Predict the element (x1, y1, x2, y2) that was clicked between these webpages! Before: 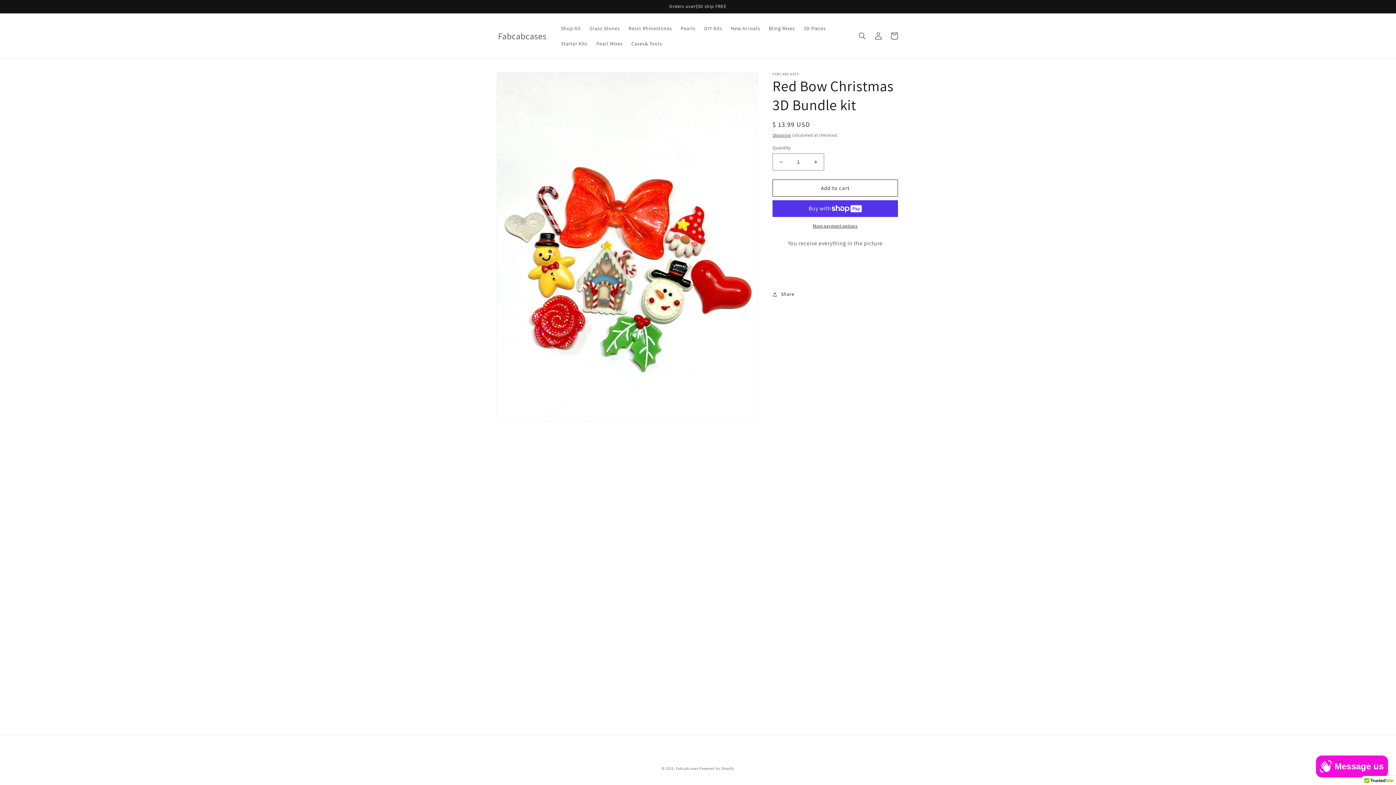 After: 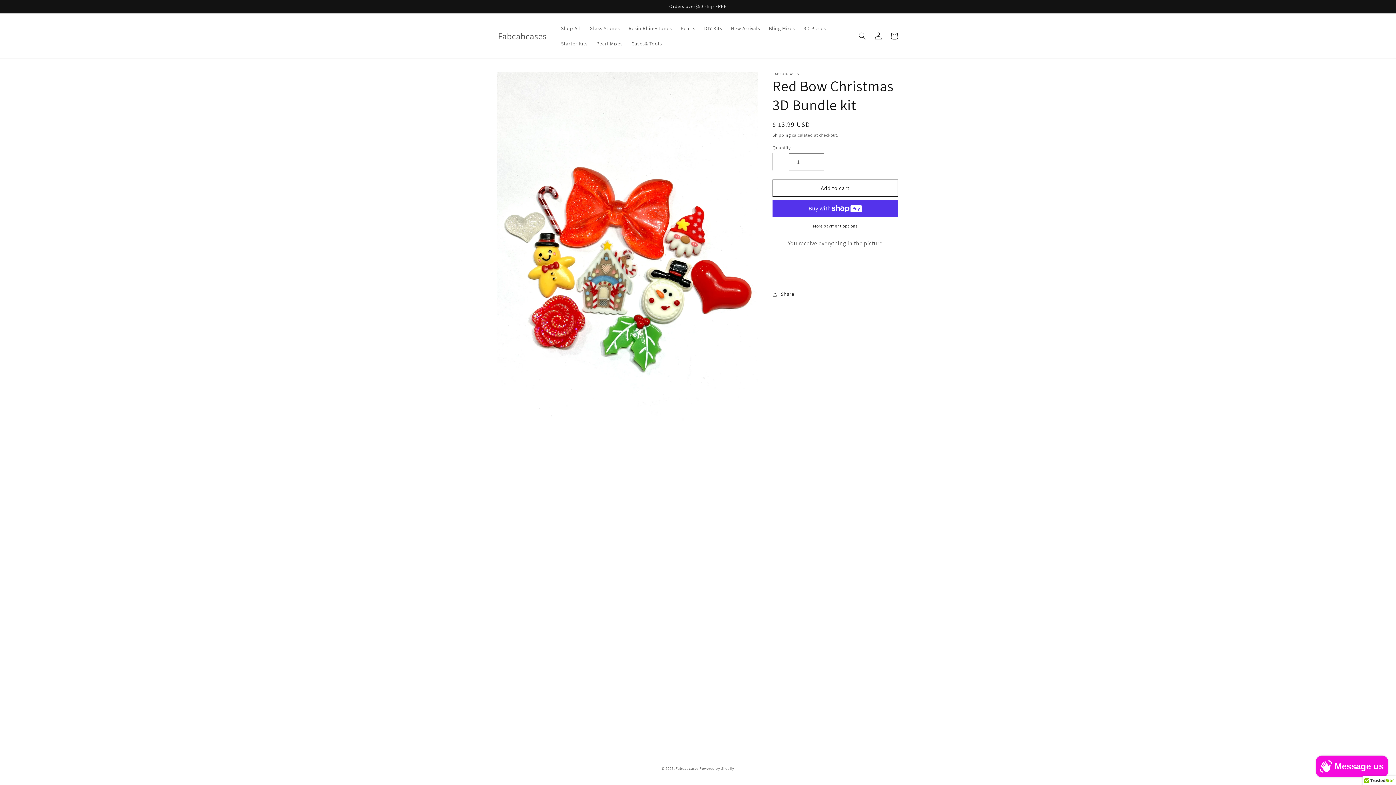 Action: label: Decrease quantity for Red Bow Christmas 3D Bundle kit bbox: (773, 153, 789, 170)